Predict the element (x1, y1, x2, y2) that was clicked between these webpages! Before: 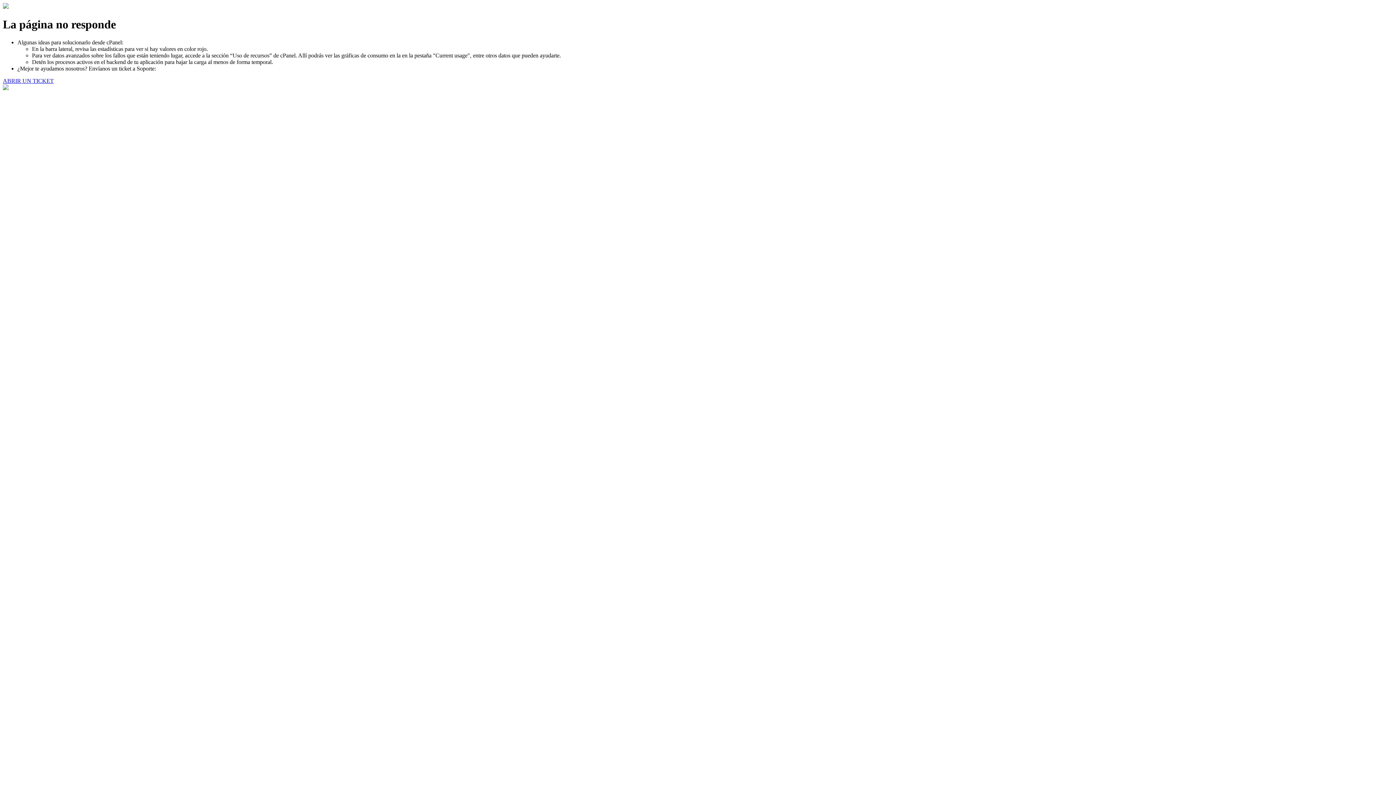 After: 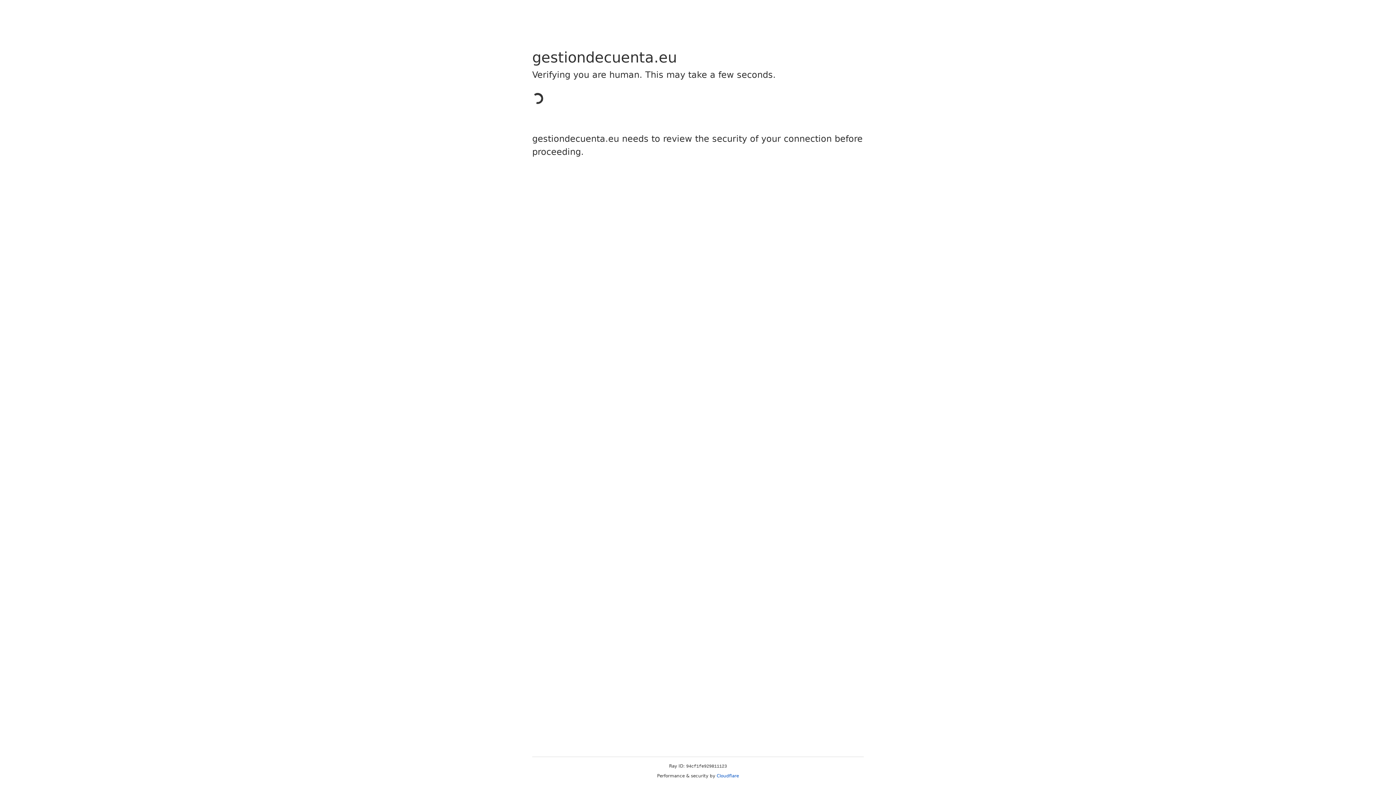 Action: bbox: (2, 77, 53, 83) label: ABRIR UN TICKET